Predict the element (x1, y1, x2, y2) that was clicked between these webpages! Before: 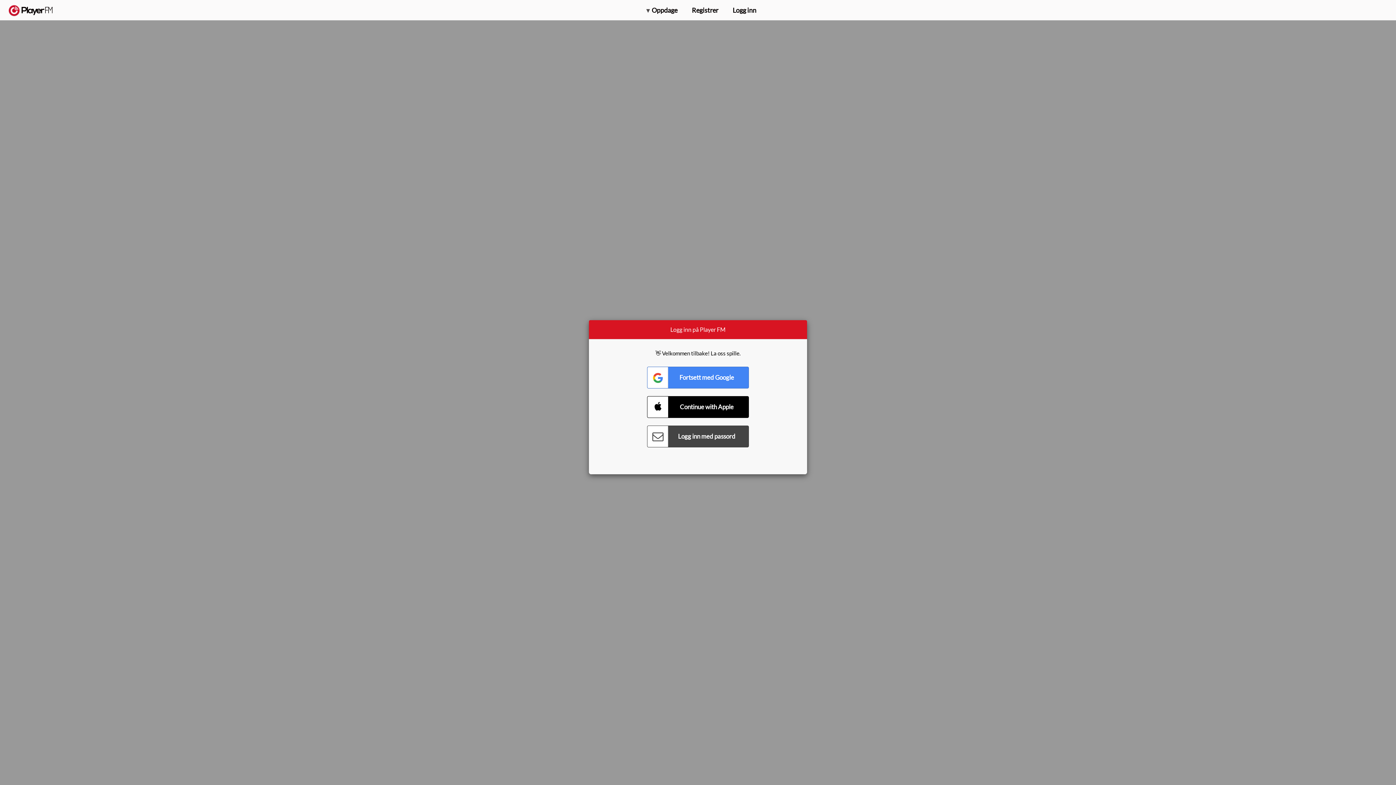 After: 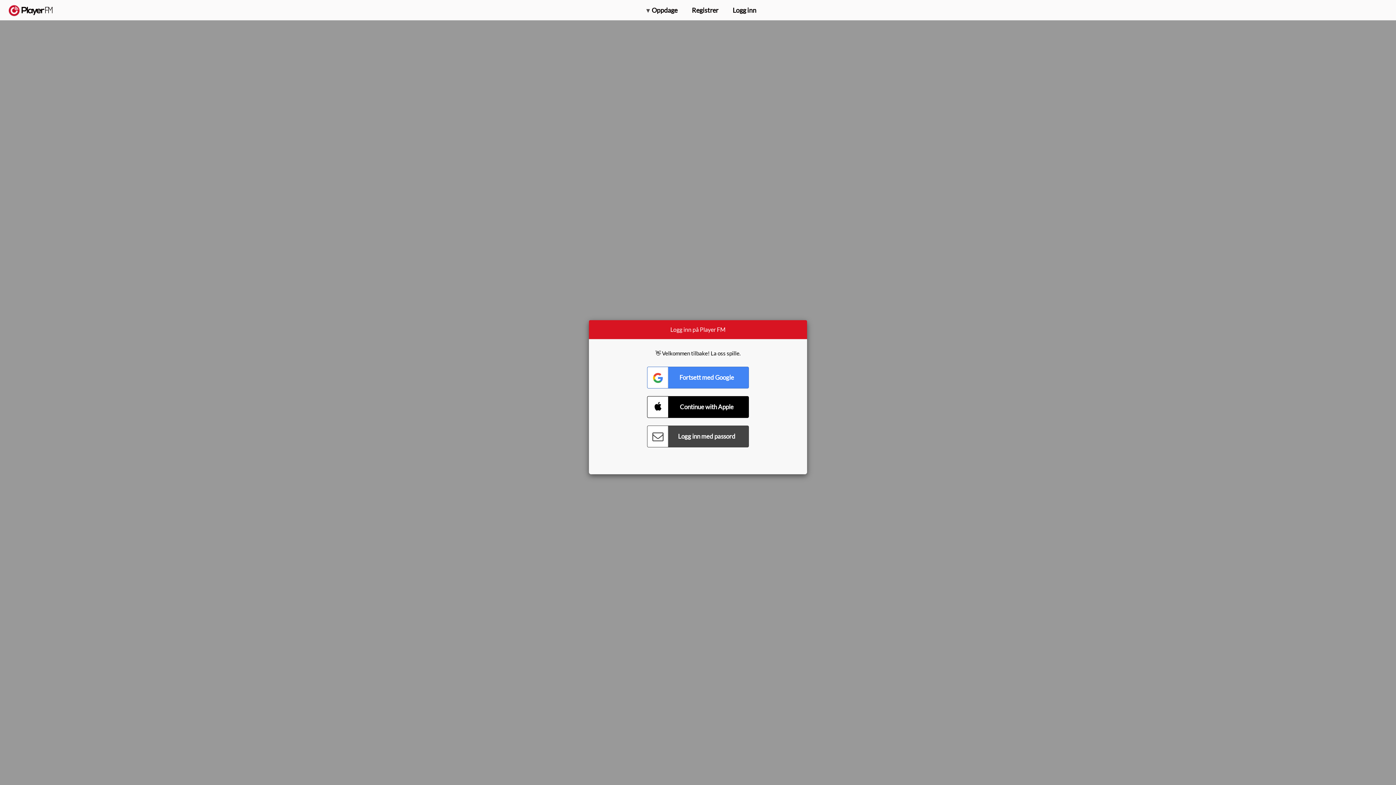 Action: label: Oppgrader bbox: (1312, 2, 1349, 14)